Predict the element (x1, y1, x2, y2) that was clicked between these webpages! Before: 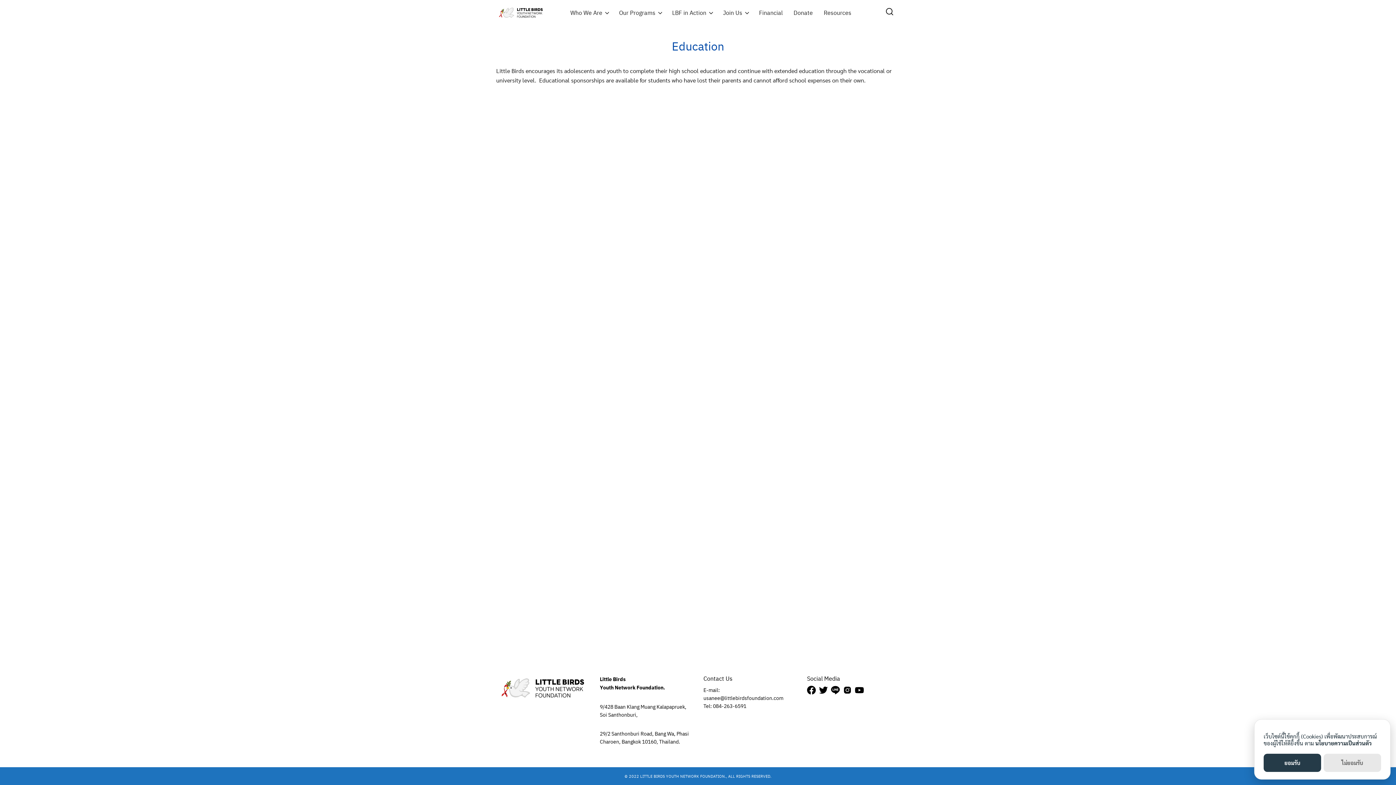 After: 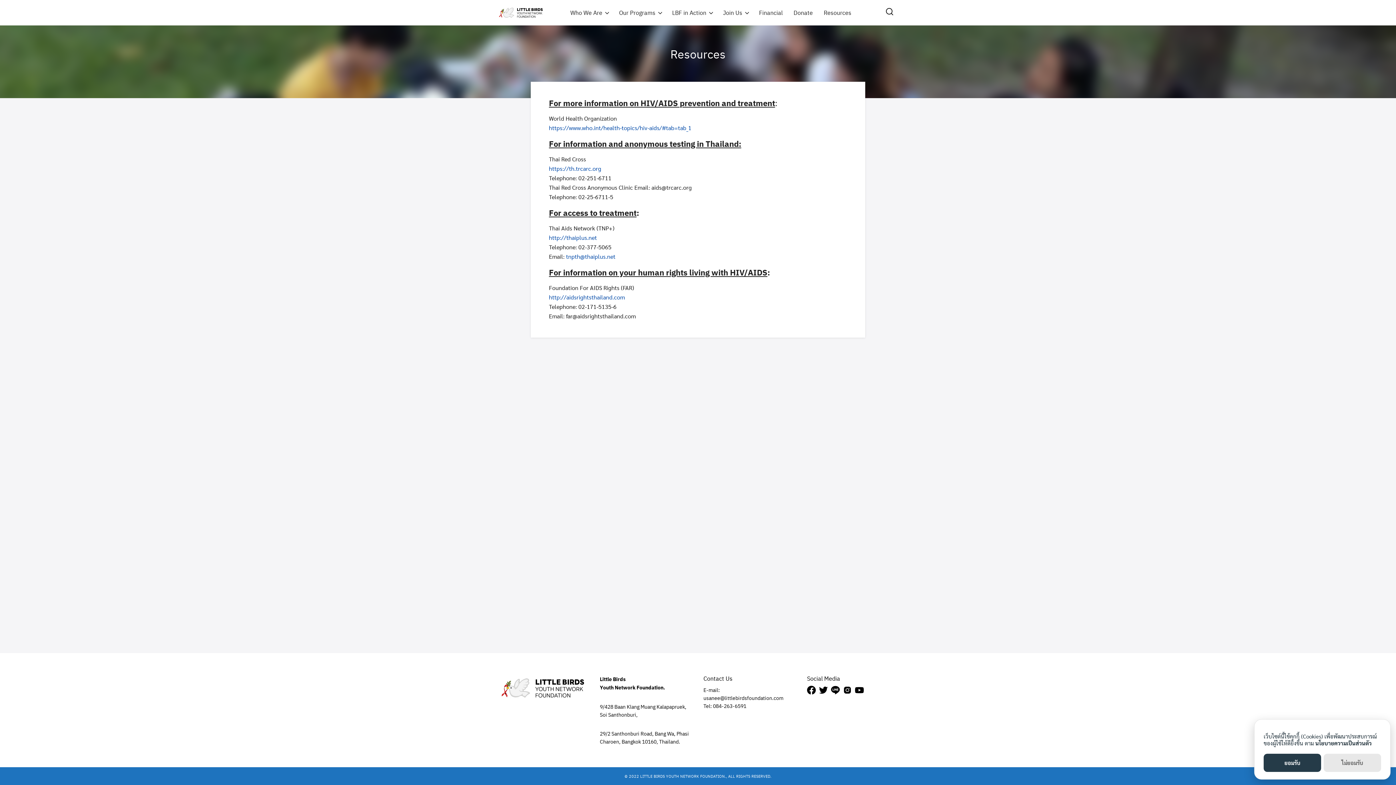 Action: label: Resources bbox: (818, 6, 857, 19)